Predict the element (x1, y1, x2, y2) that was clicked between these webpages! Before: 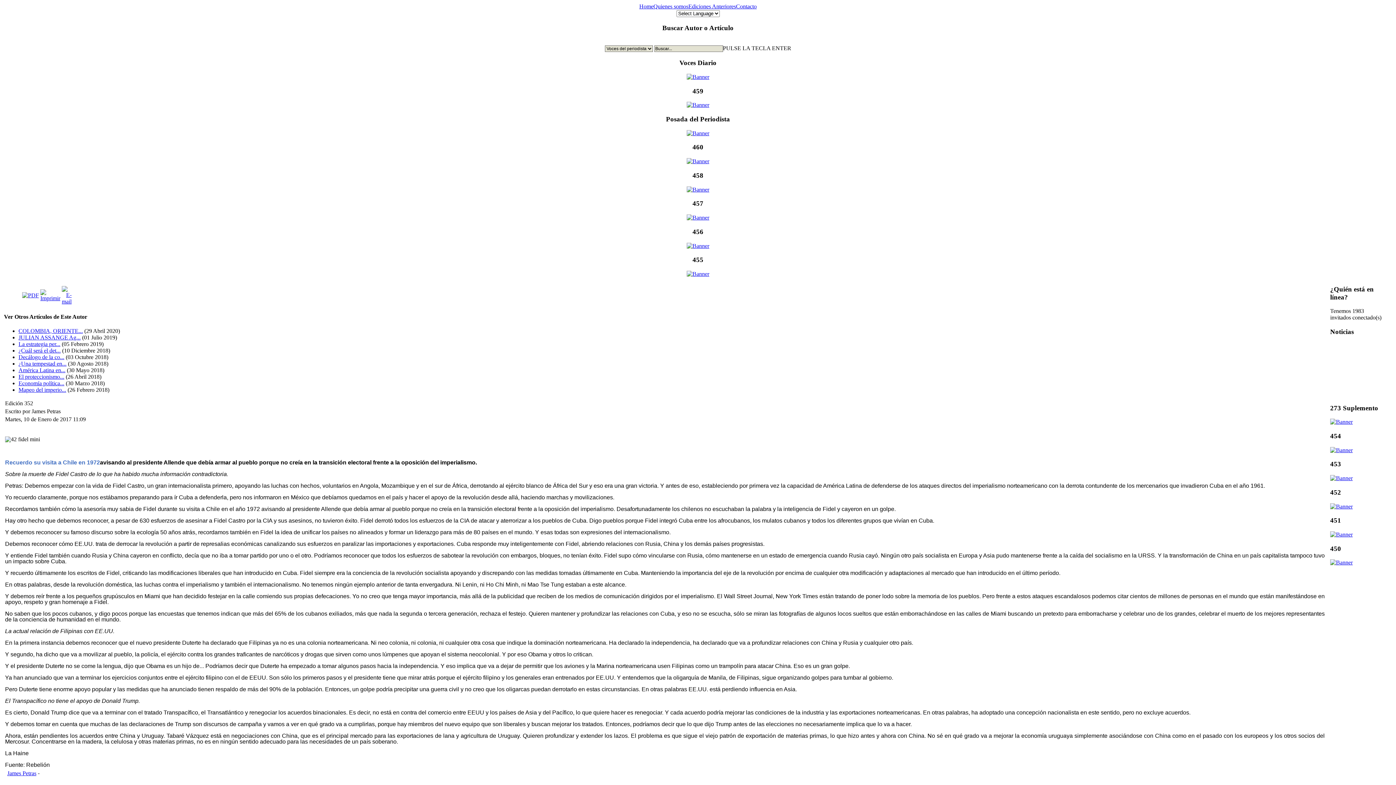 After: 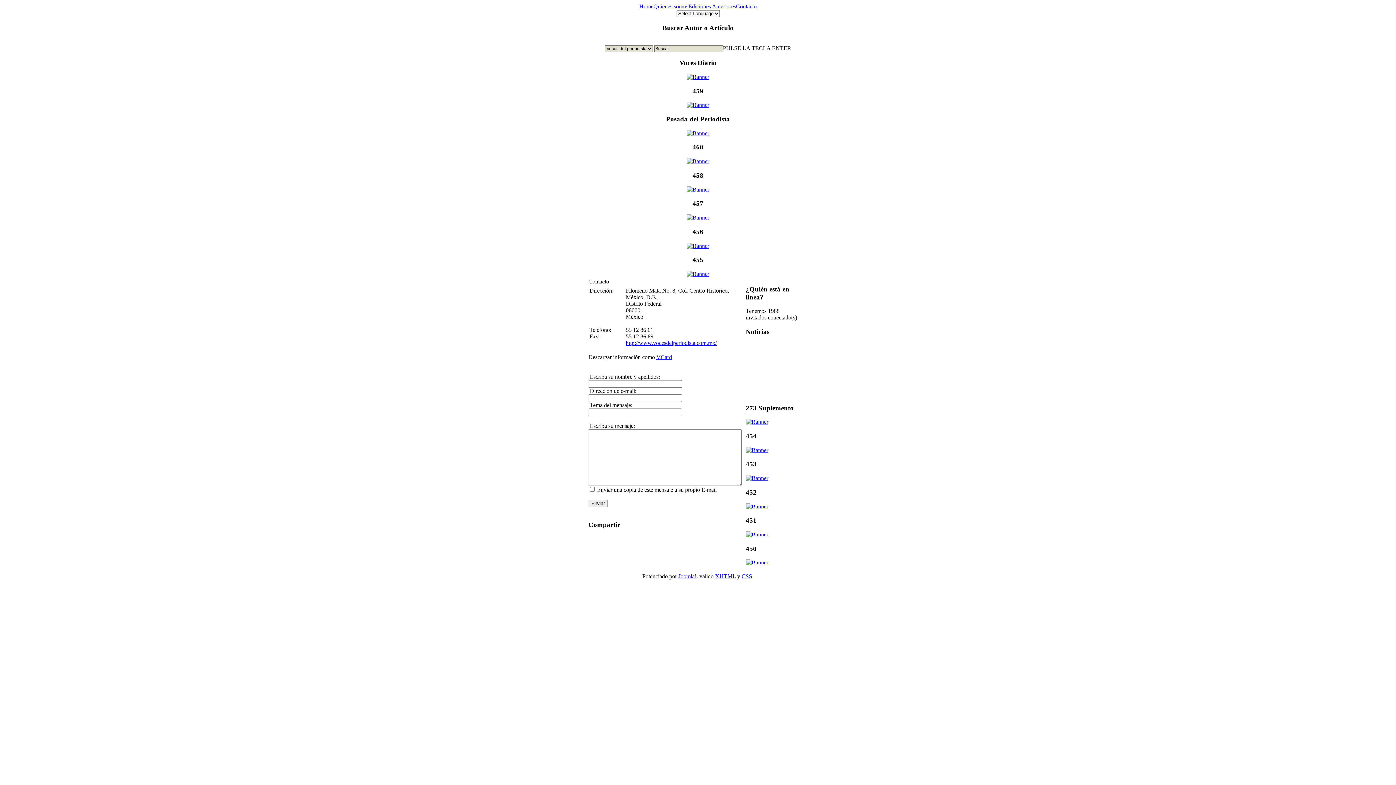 Action: bbox: (736, 3, 756, 9) label: Contacto